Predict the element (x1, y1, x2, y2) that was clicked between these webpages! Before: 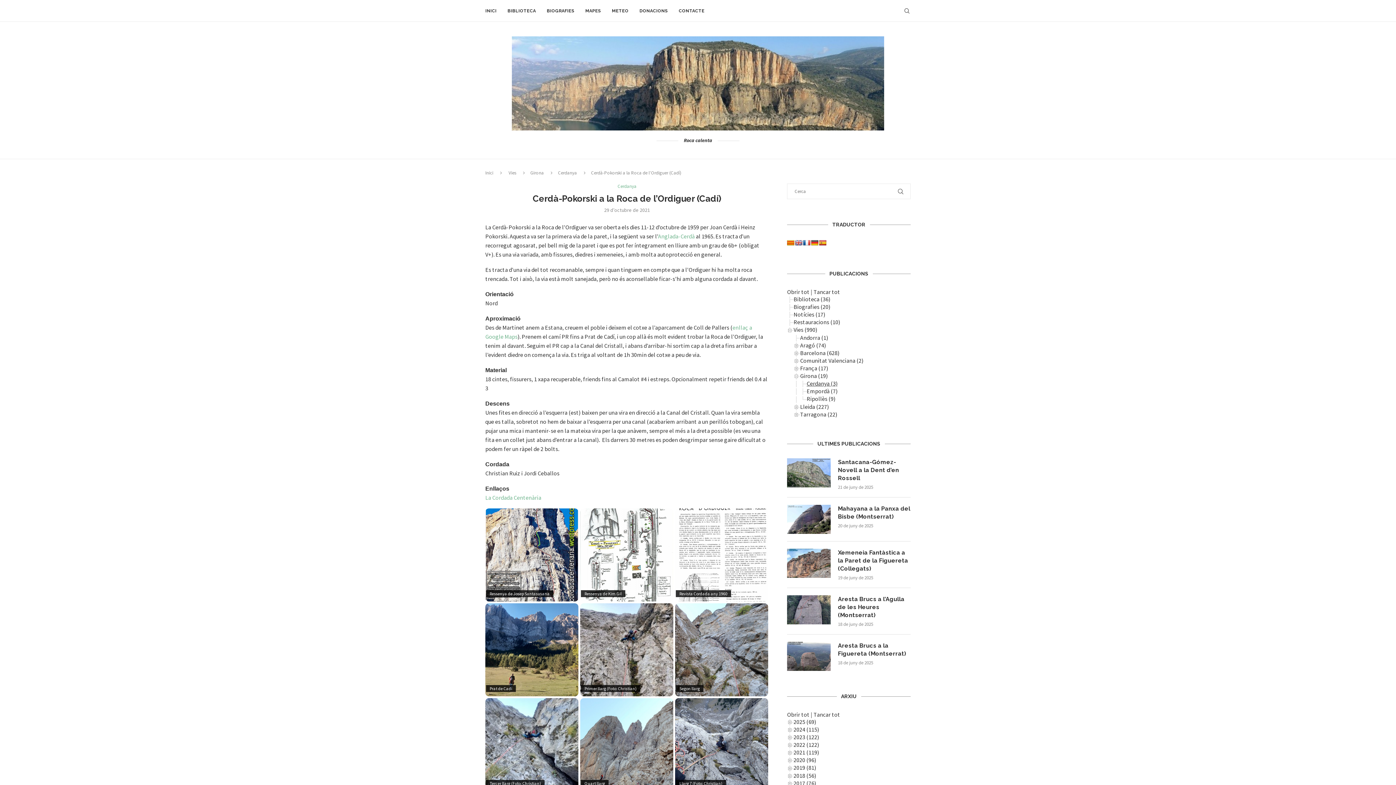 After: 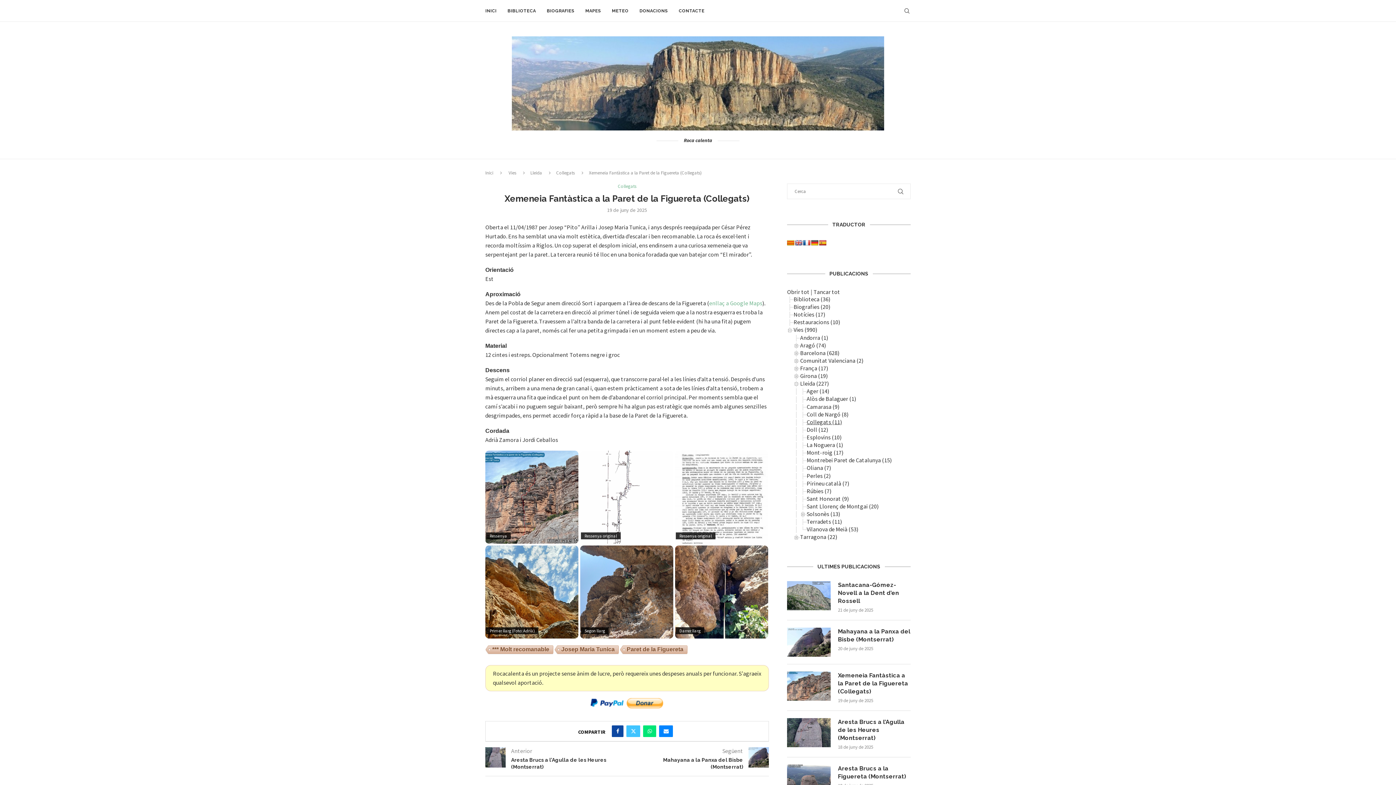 Action: label: Xemeneia Fantàstica a la Paret de la Figuereta (Collegats) bbox: (838, 549, 910, 573)